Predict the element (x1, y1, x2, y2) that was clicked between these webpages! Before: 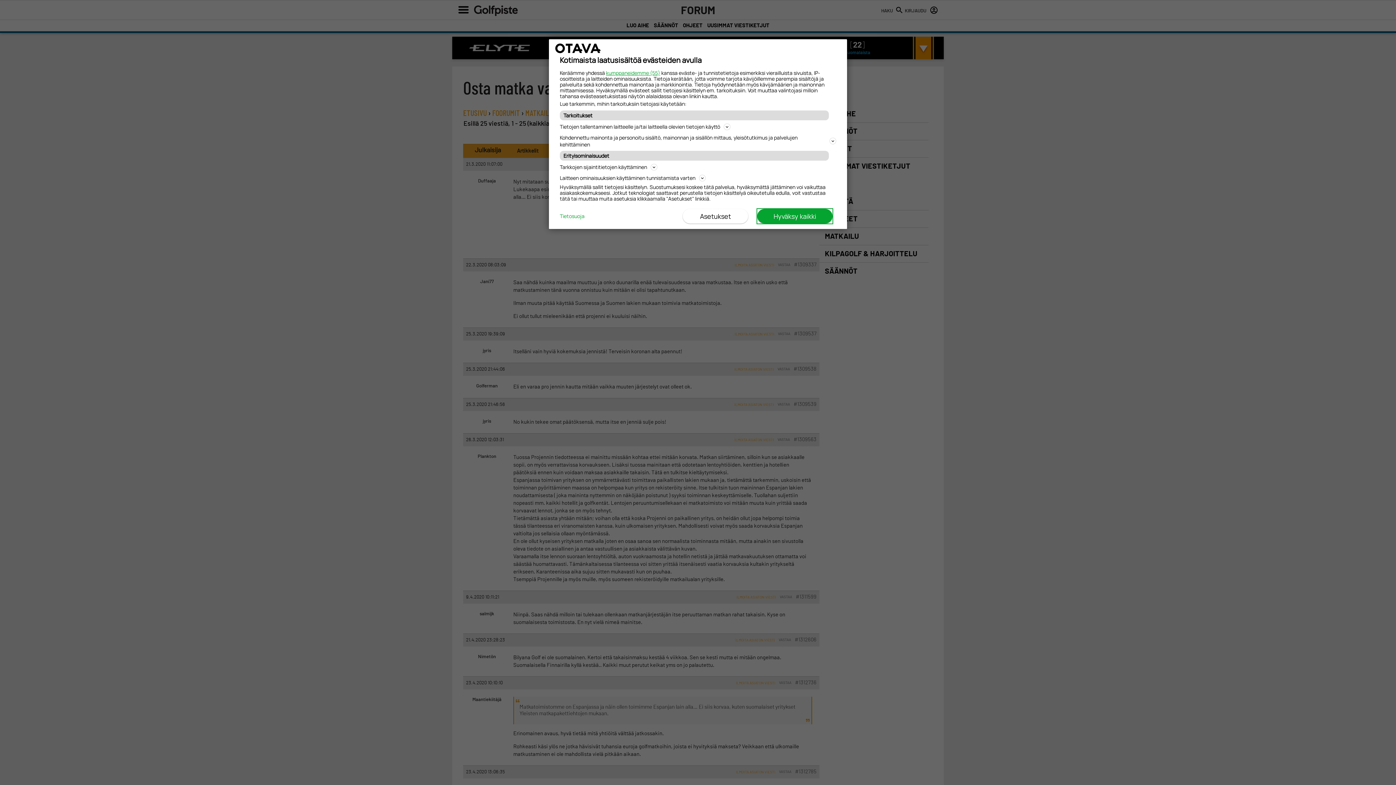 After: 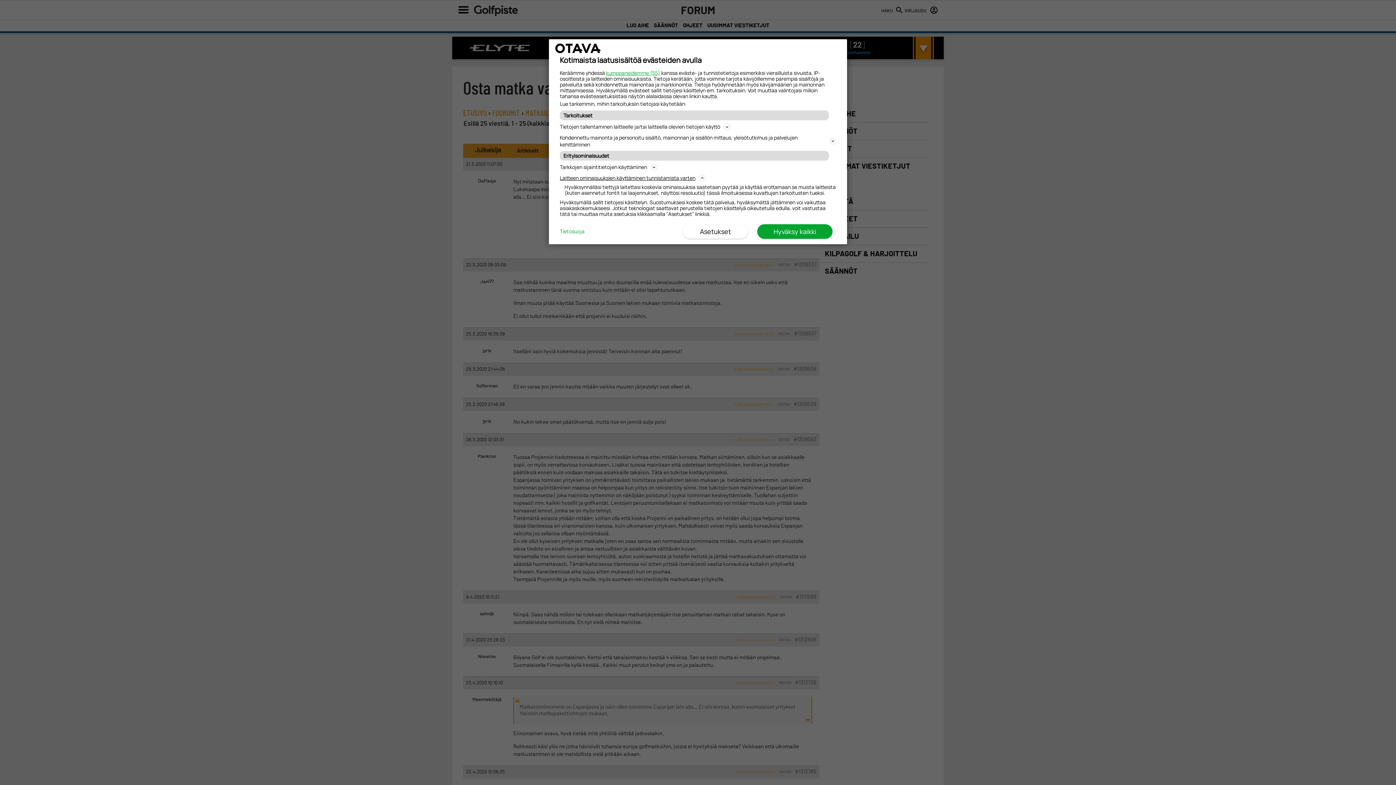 Action: label: Laitteen ominaisuuksien käyttäminen tunnistamista varten bbox: (560, 173, 836, 182)